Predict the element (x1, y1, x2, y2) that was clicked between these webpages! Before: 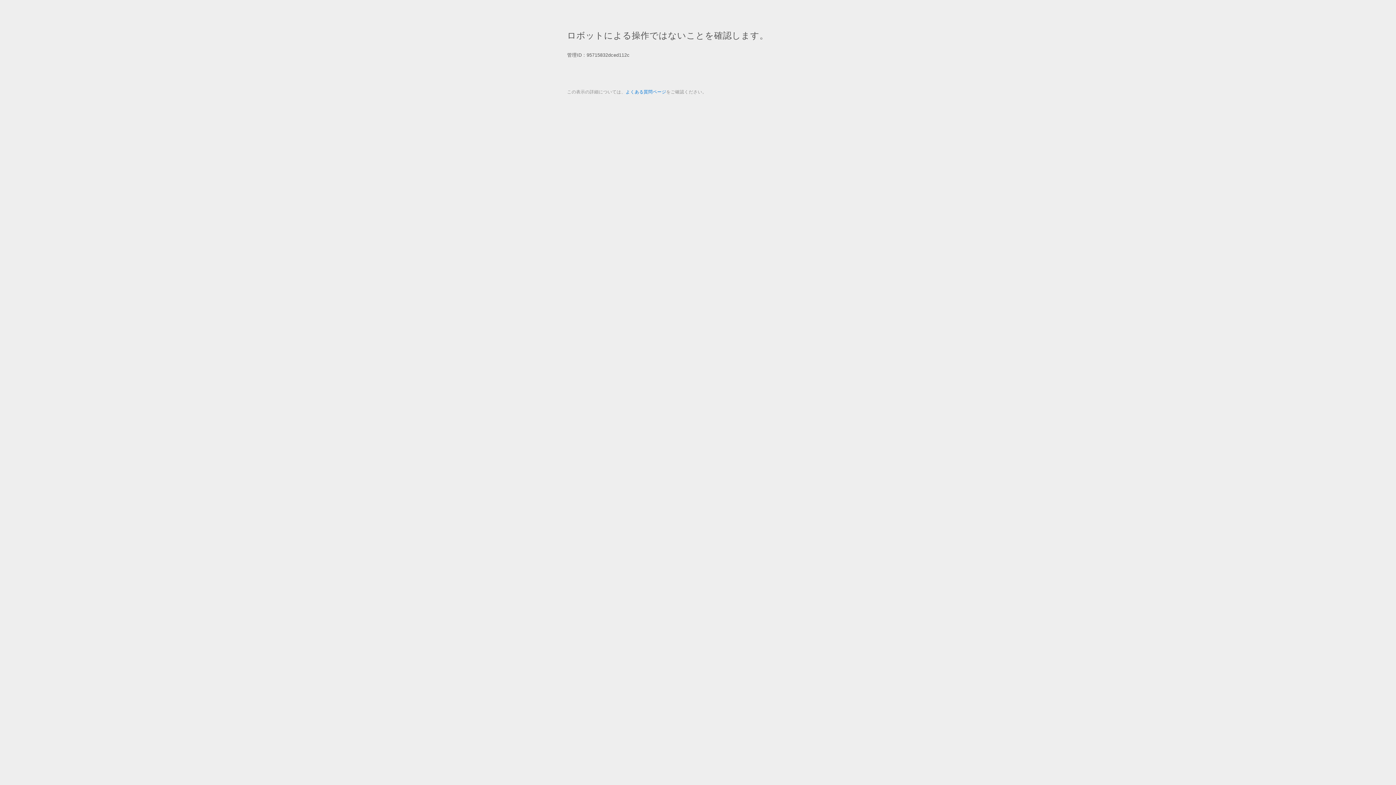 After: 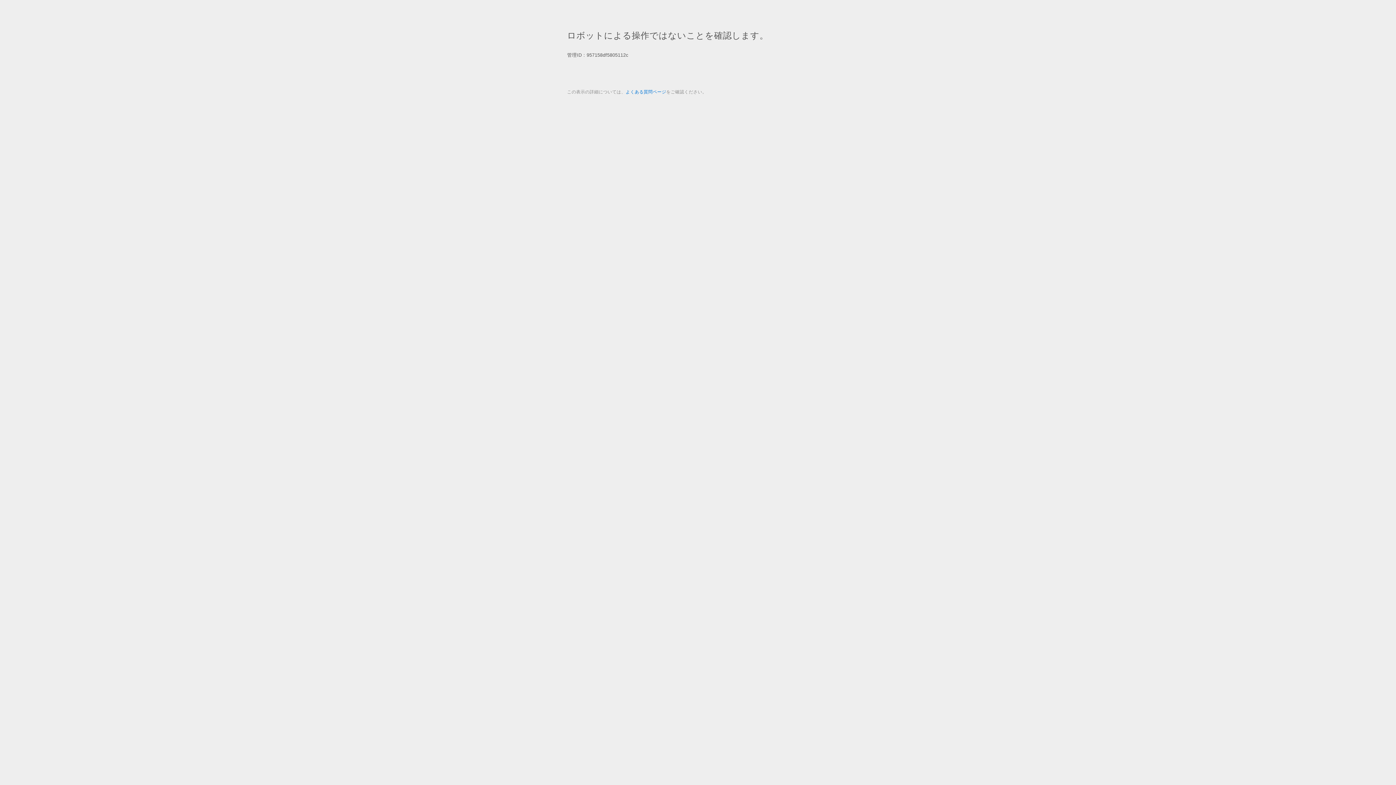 Action: bbox: (625, 89, 666, 94) label: よくある質問ページ